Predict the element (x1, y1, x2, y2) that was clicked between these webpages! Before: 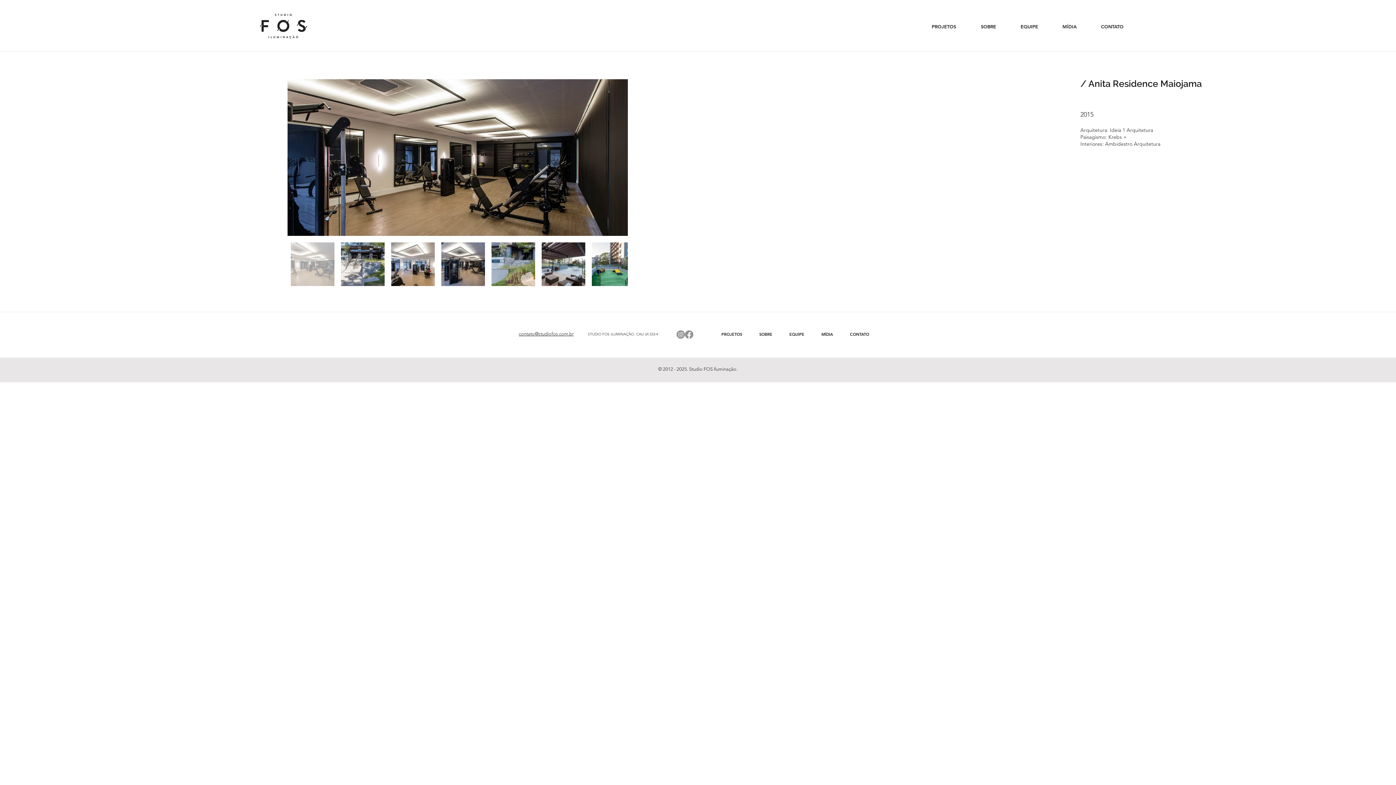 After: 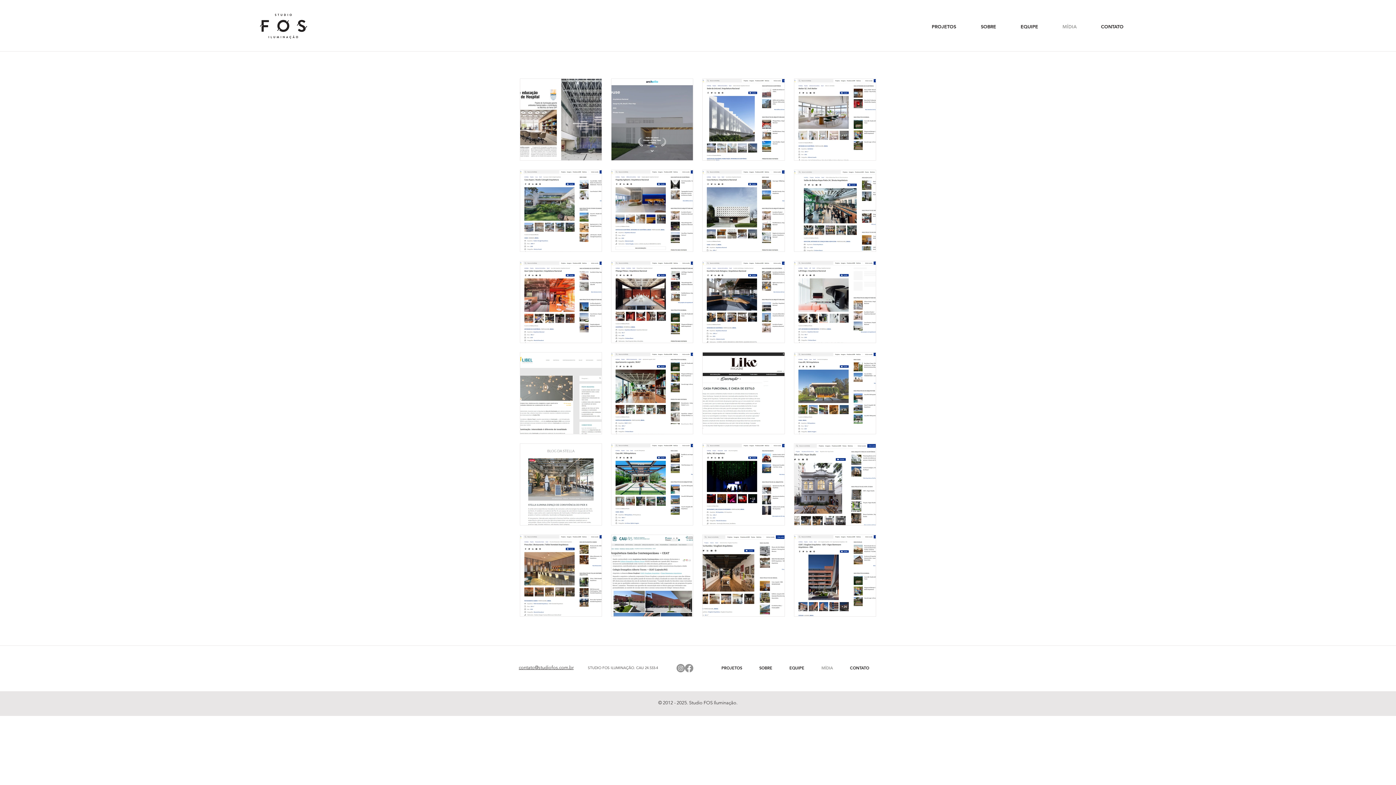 Action: bbox: (813, 328, 841, 340) label: MÍDIA